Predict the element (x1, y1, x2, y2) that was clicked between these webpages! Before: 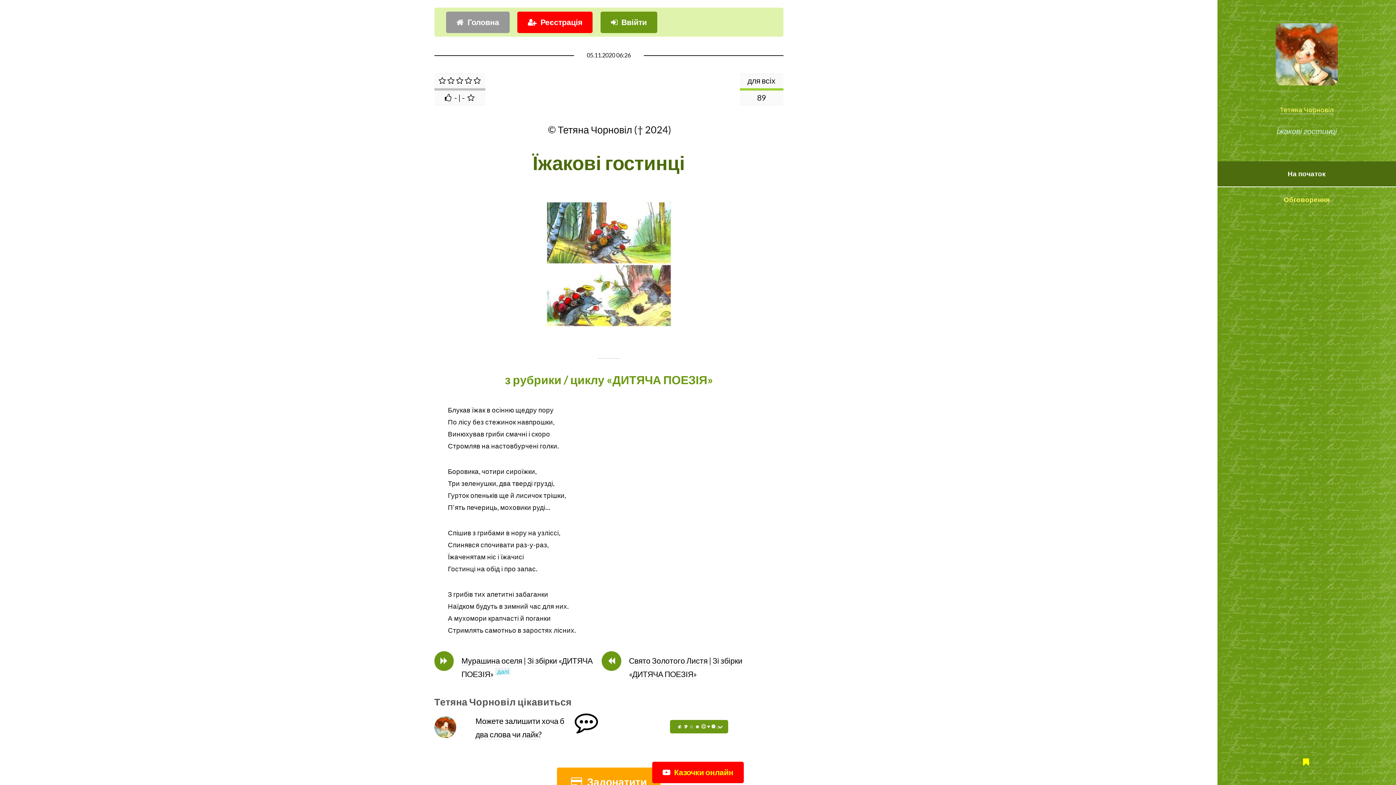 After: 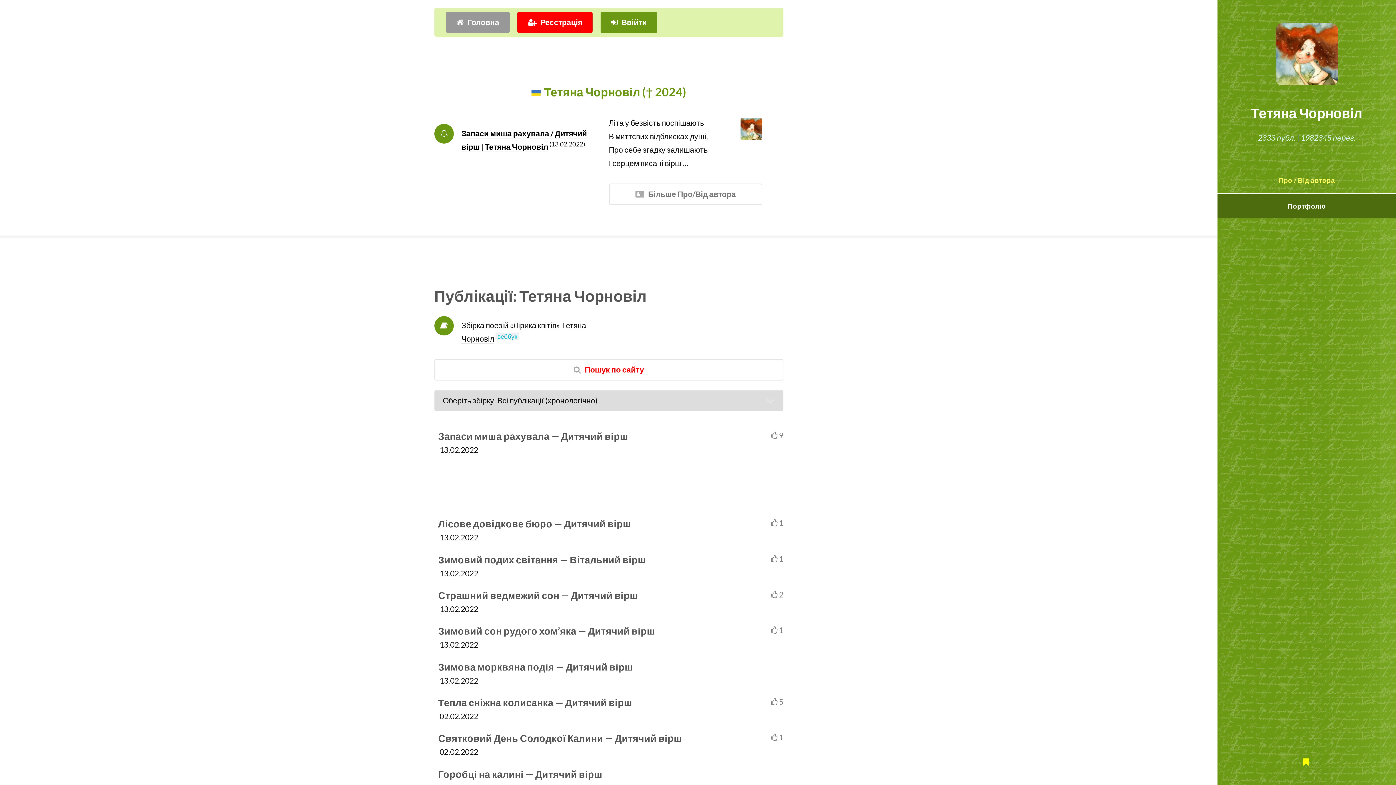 Action: bbox: (434, 716, 456, 738)